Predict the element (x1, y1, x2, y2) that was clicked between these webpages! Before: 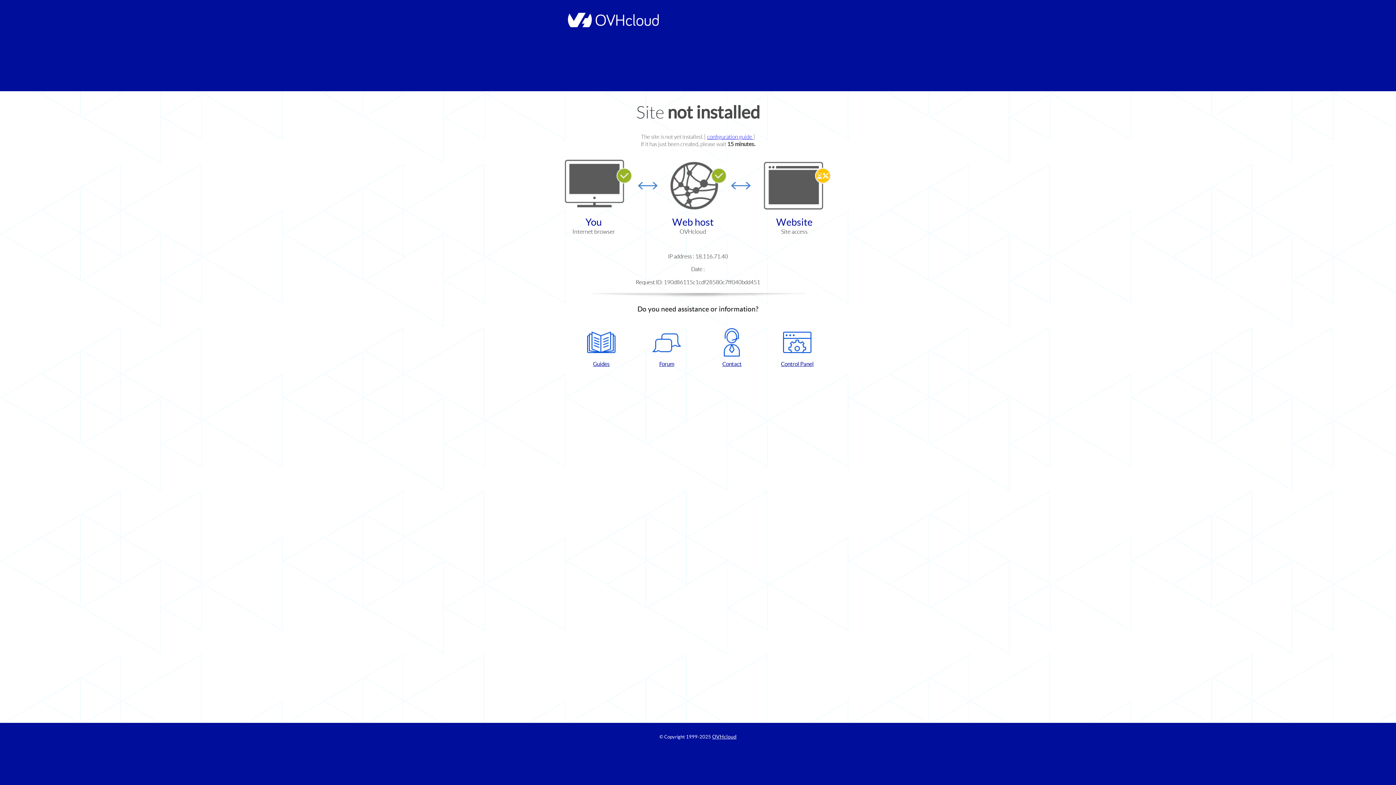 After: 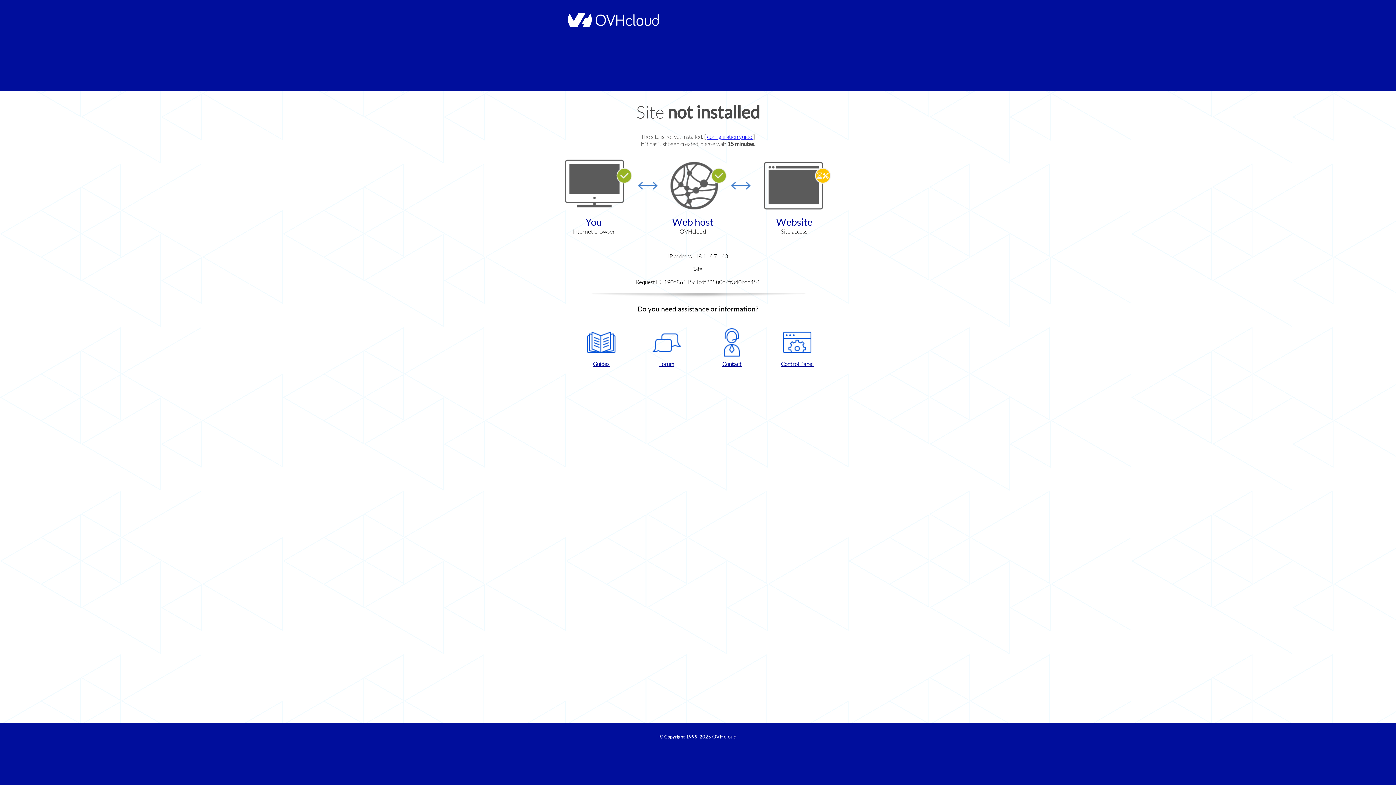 Action: bbox: (637, 328, 696, 367) label: Forum